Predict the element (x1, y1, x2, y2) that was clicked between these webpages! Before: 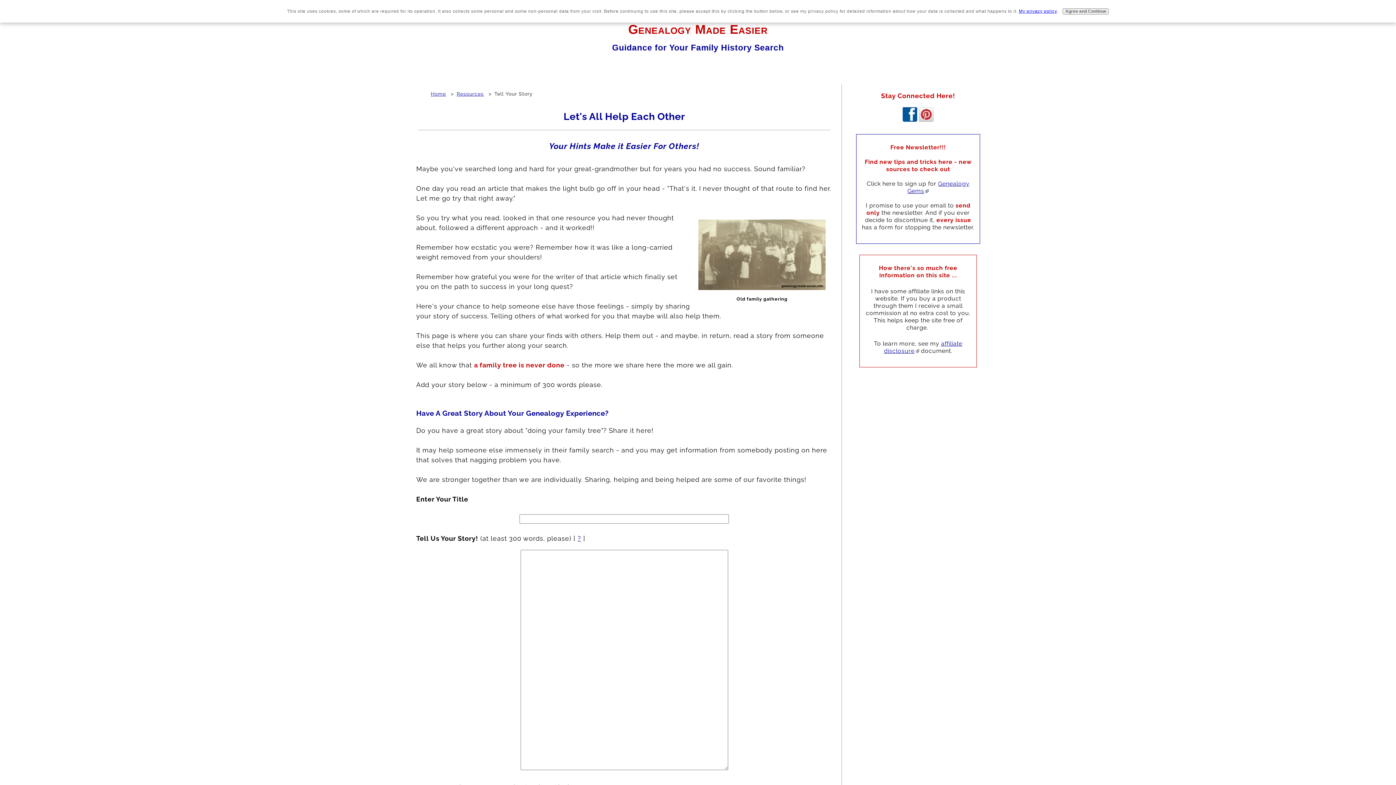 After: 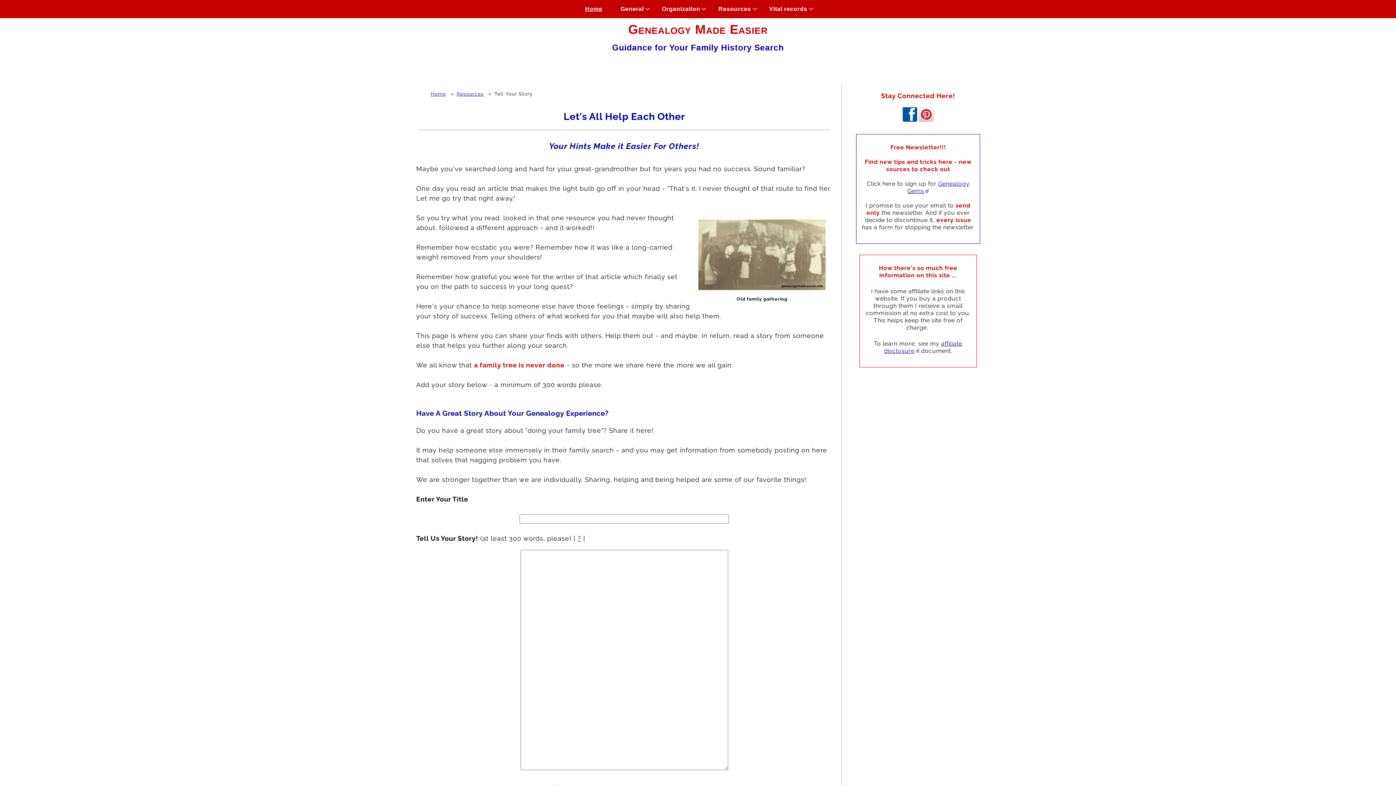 Action: bbox: (1063, 8, 1109, 14) label: Agree and Continue